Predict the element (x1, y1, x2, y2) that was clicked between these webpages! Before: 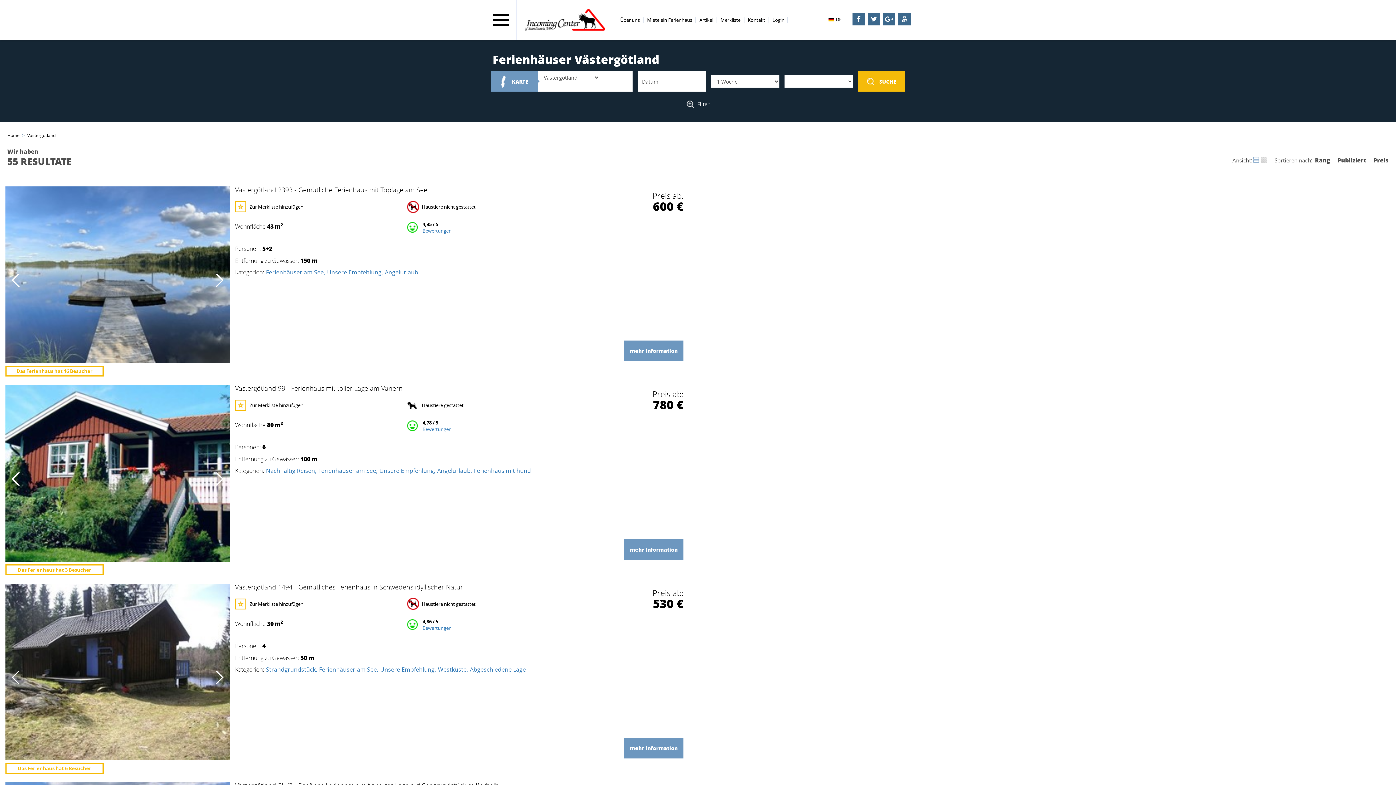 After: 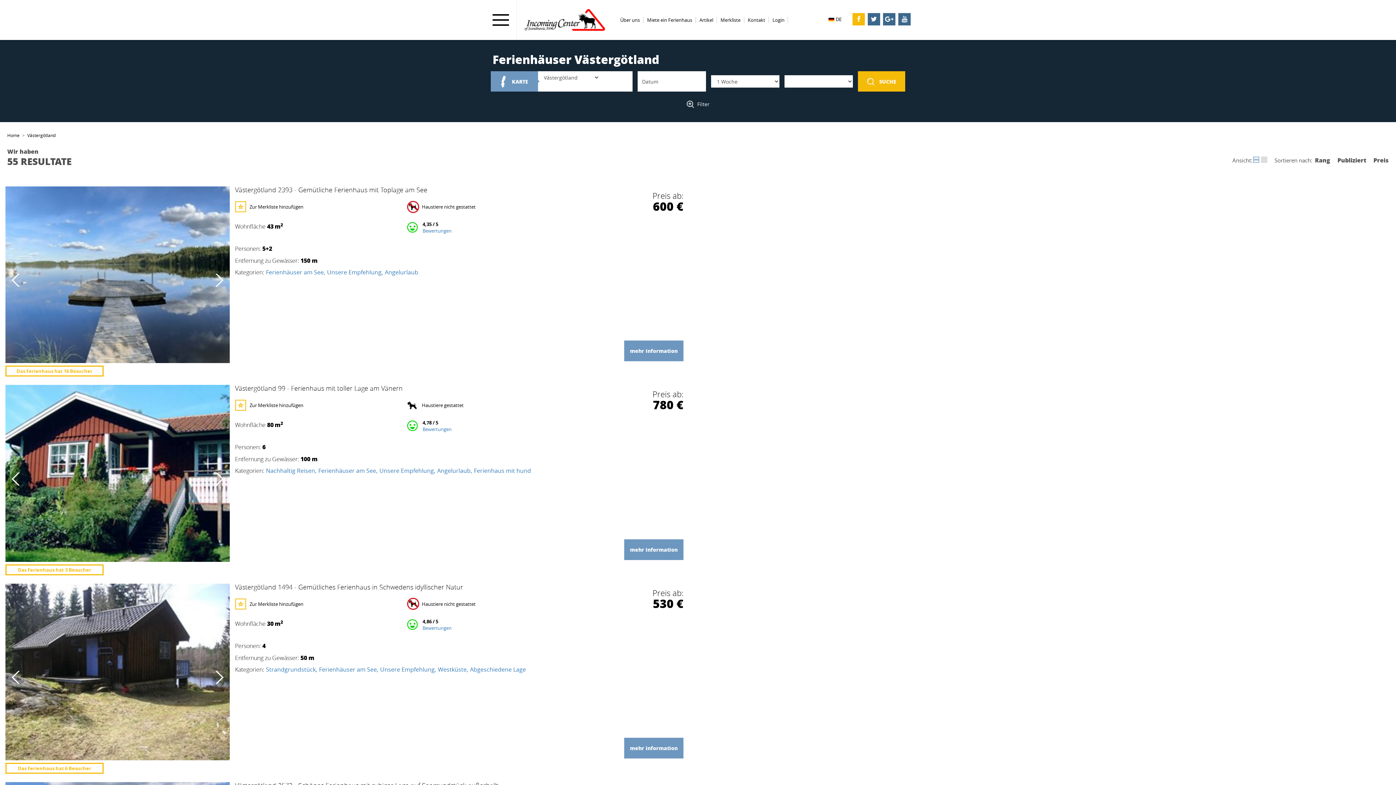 Action: bbox: (852, 13, 865, 25)